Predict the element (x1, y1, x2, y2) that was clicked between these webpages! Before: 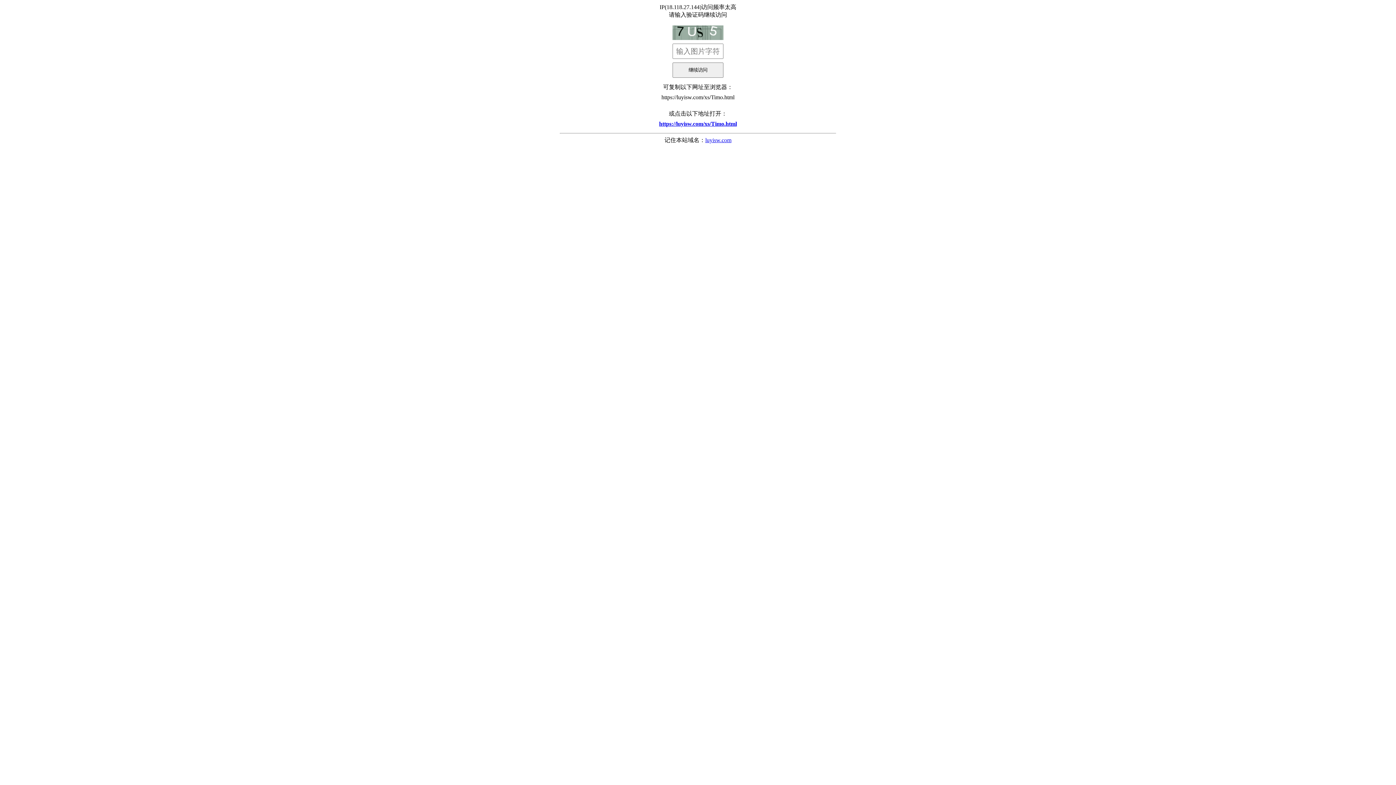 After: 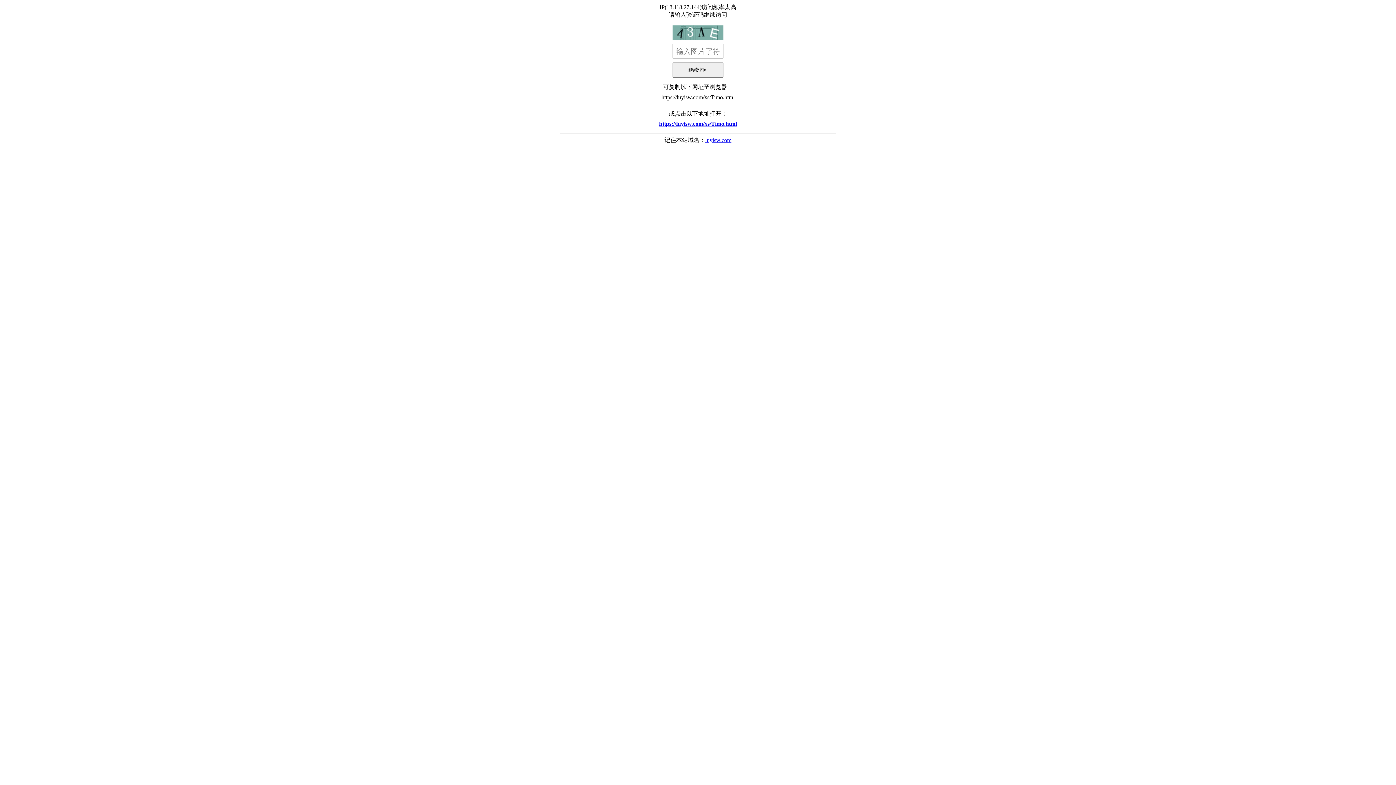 Action: bbox: (560, 117, 836, 130) label: https://luyisw.com/xs/Timo.html